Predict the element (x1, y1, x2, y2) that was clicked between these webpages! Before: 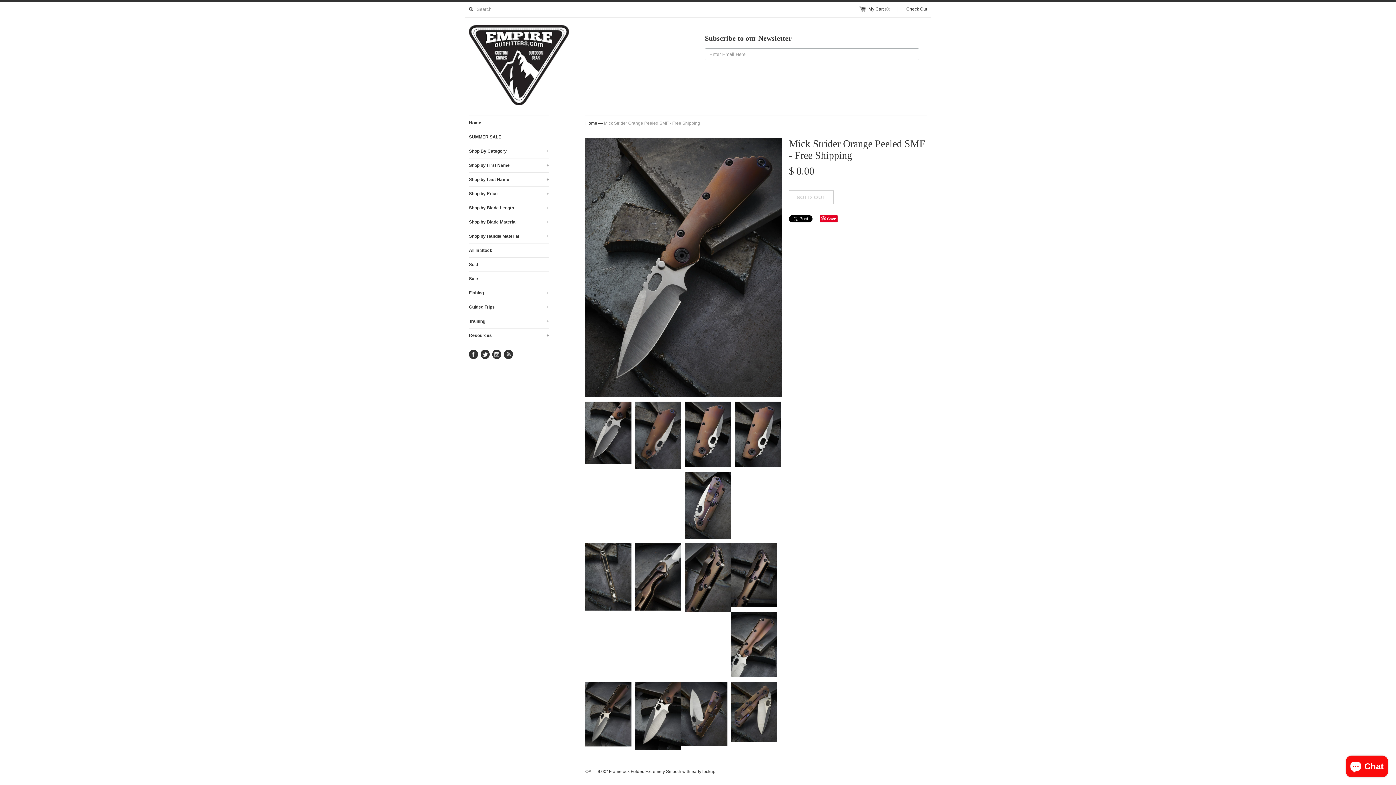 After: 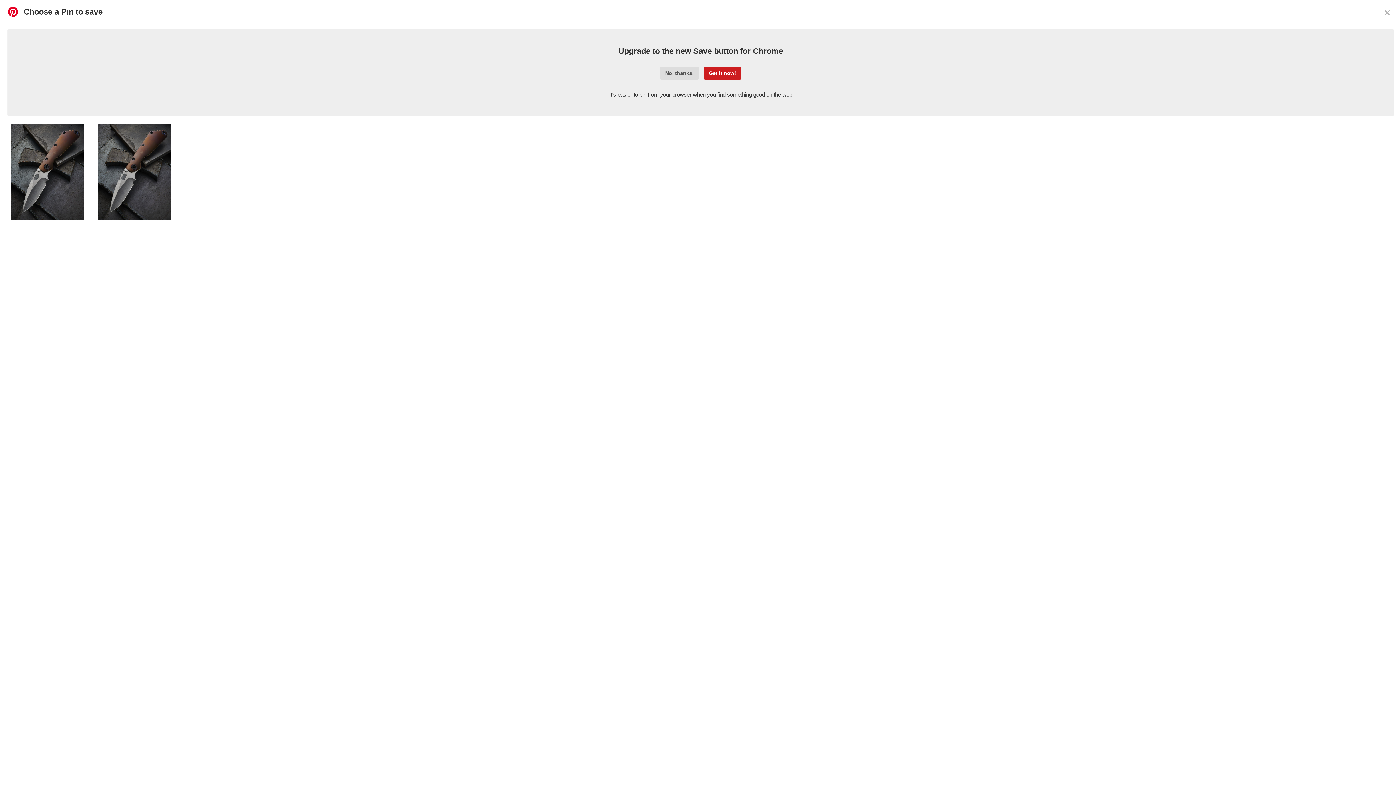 Action: bbox: (820, 215, 837, 222) label: Save